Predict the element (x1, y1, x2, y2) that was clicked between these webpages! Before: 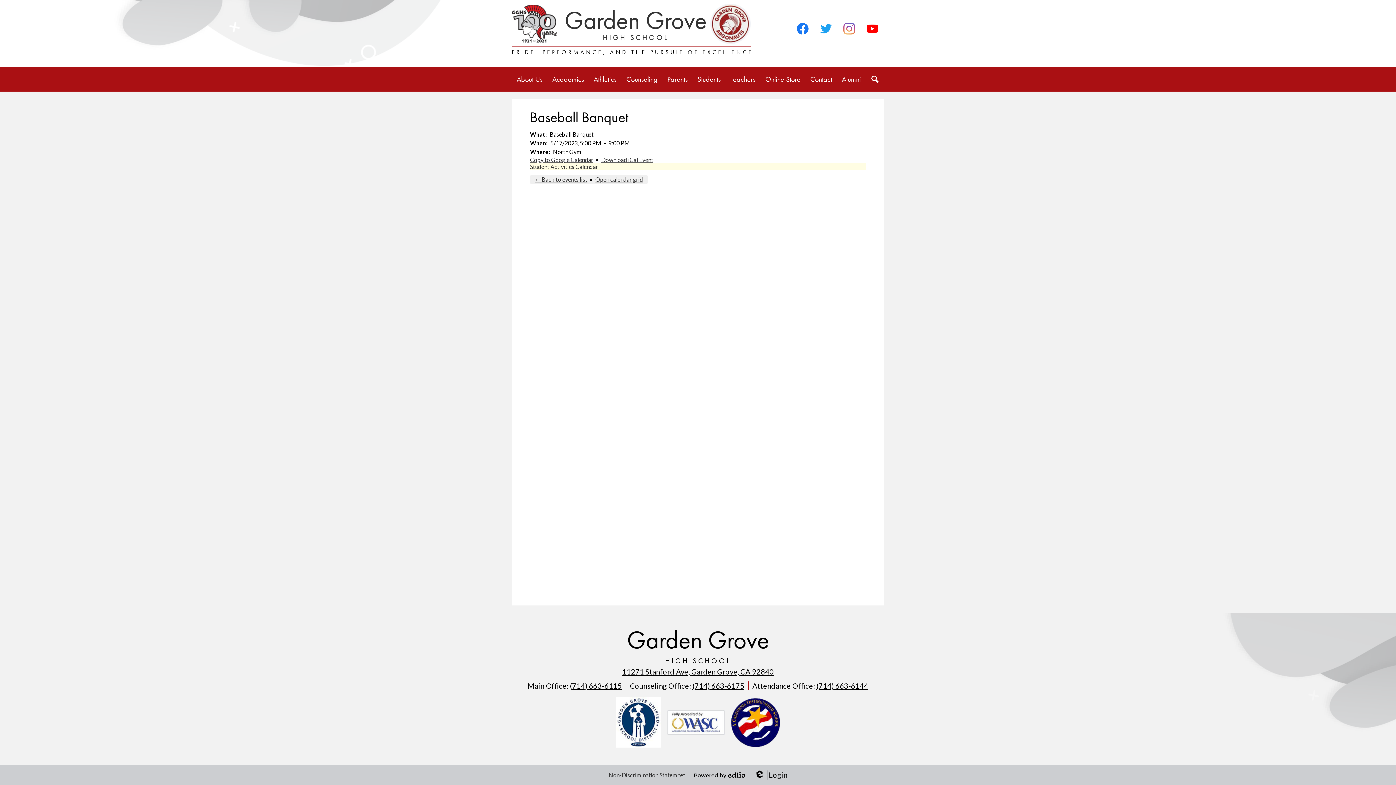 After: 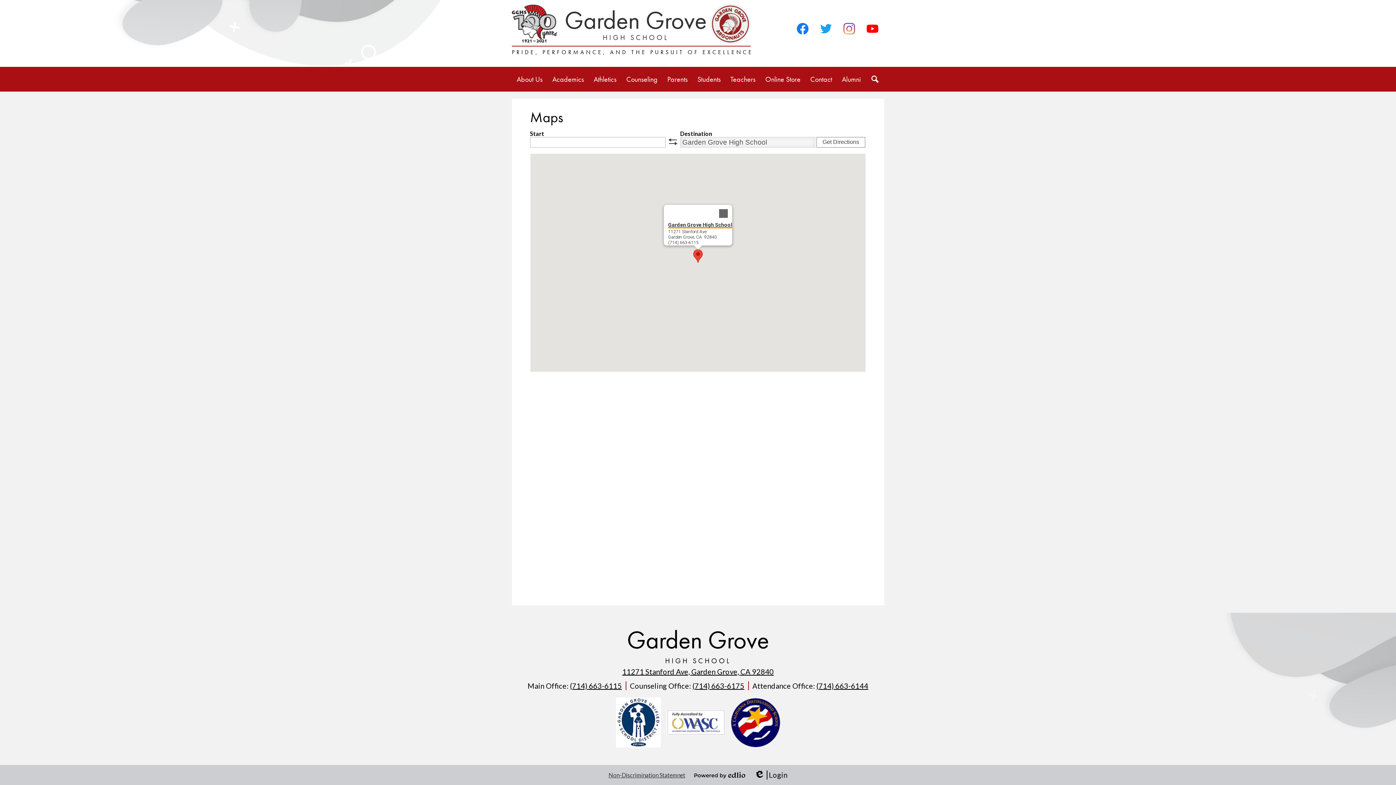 Action: label: 11271 Stanford Ave, Garden Grove, CA 92840 bbox: (622, 667, 774, 676)